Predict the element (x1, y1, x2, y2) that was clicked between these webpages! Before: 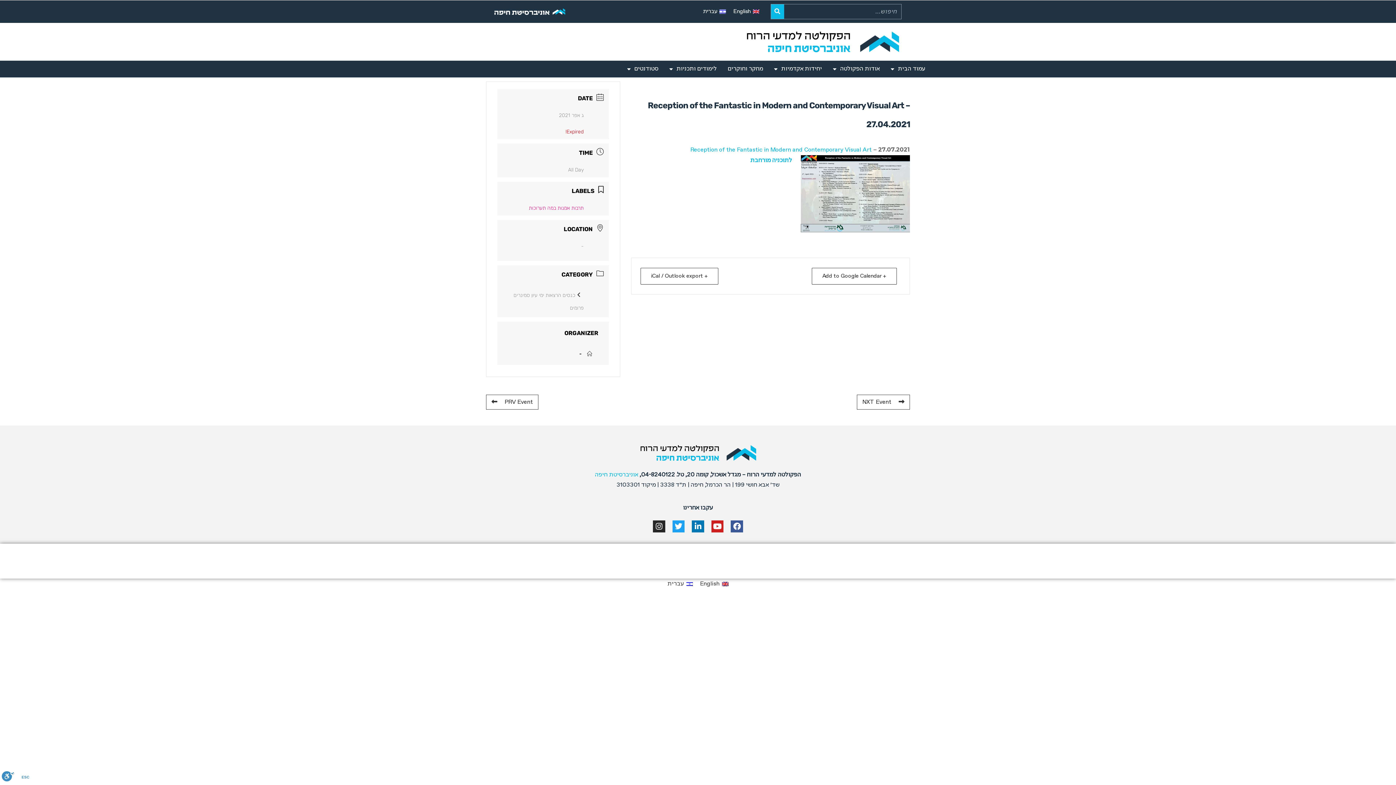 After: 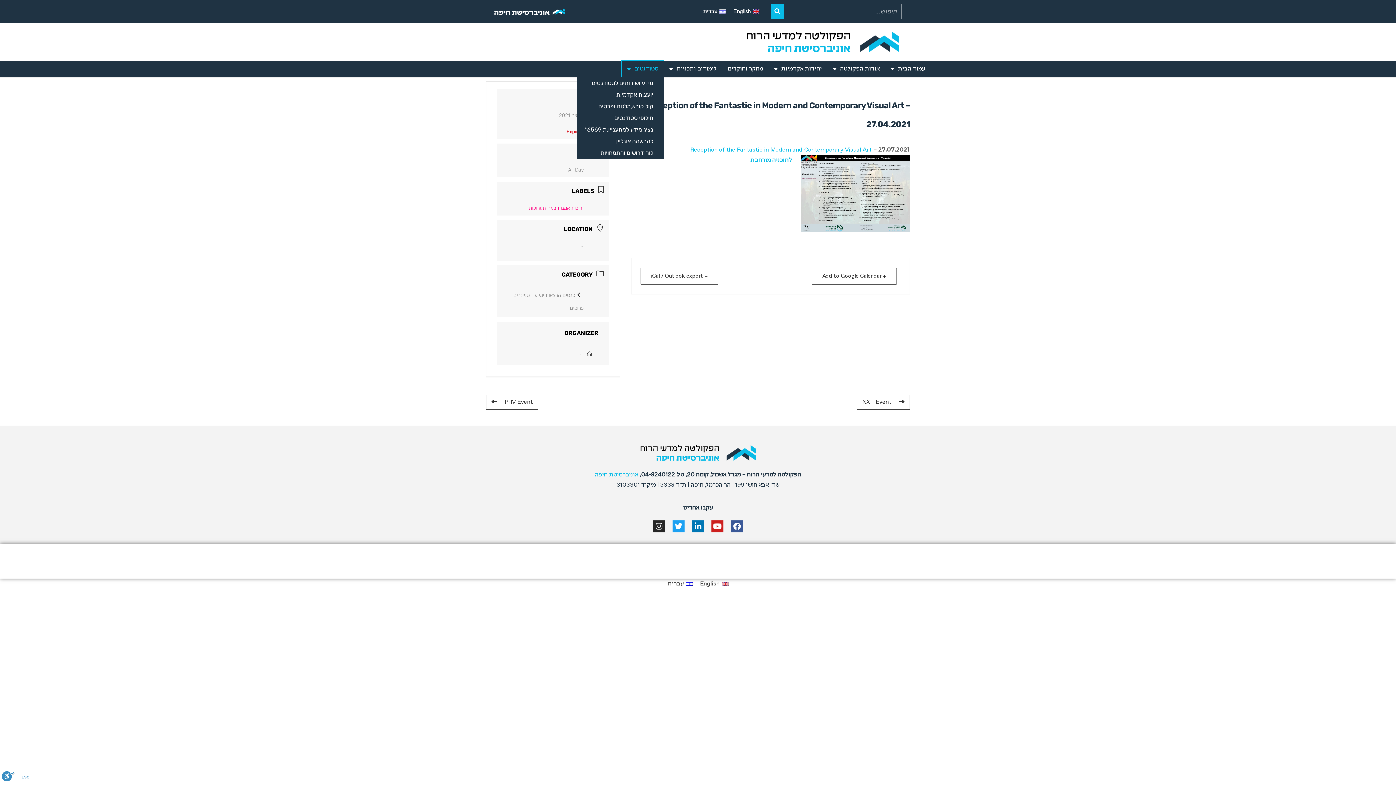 Action: label: סטודנטים bbox: (621, 60, 664, 77)